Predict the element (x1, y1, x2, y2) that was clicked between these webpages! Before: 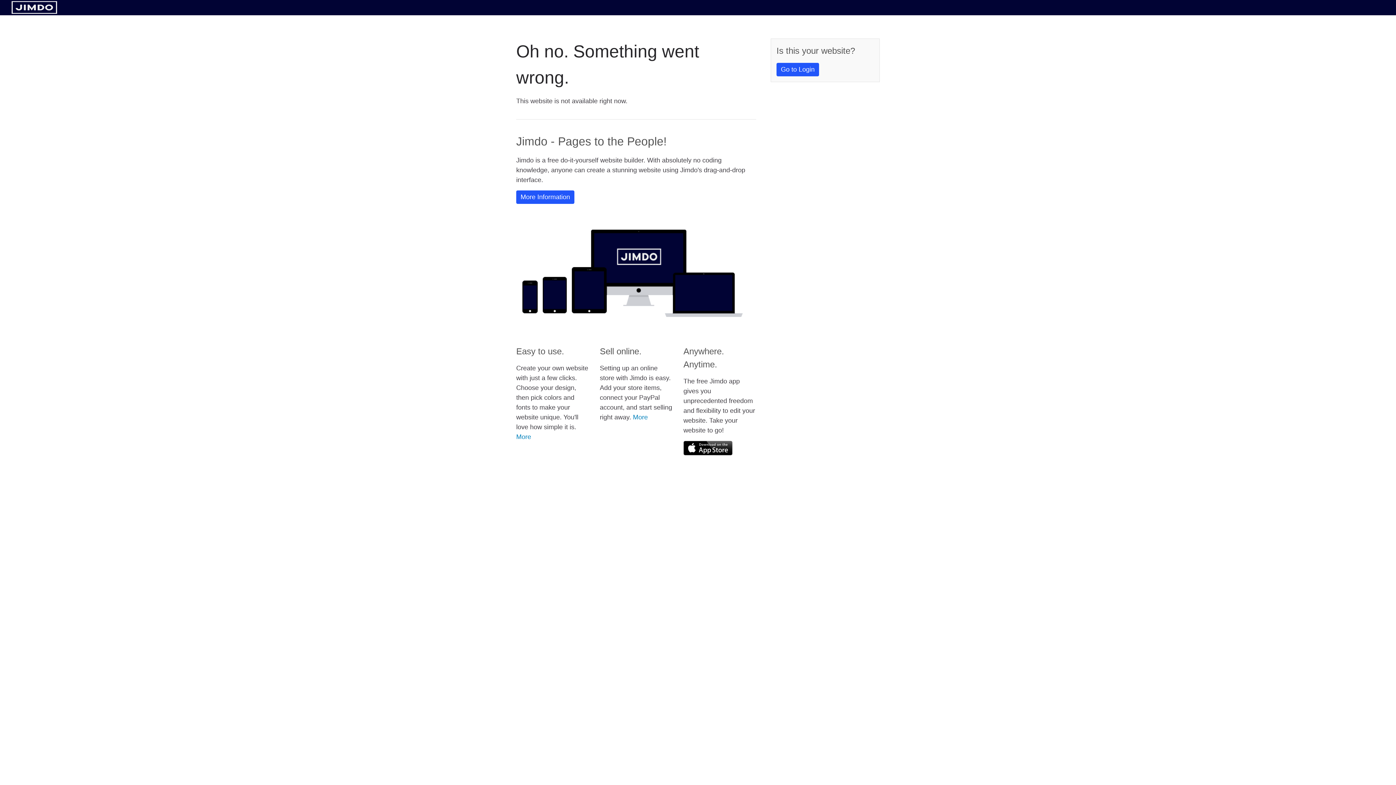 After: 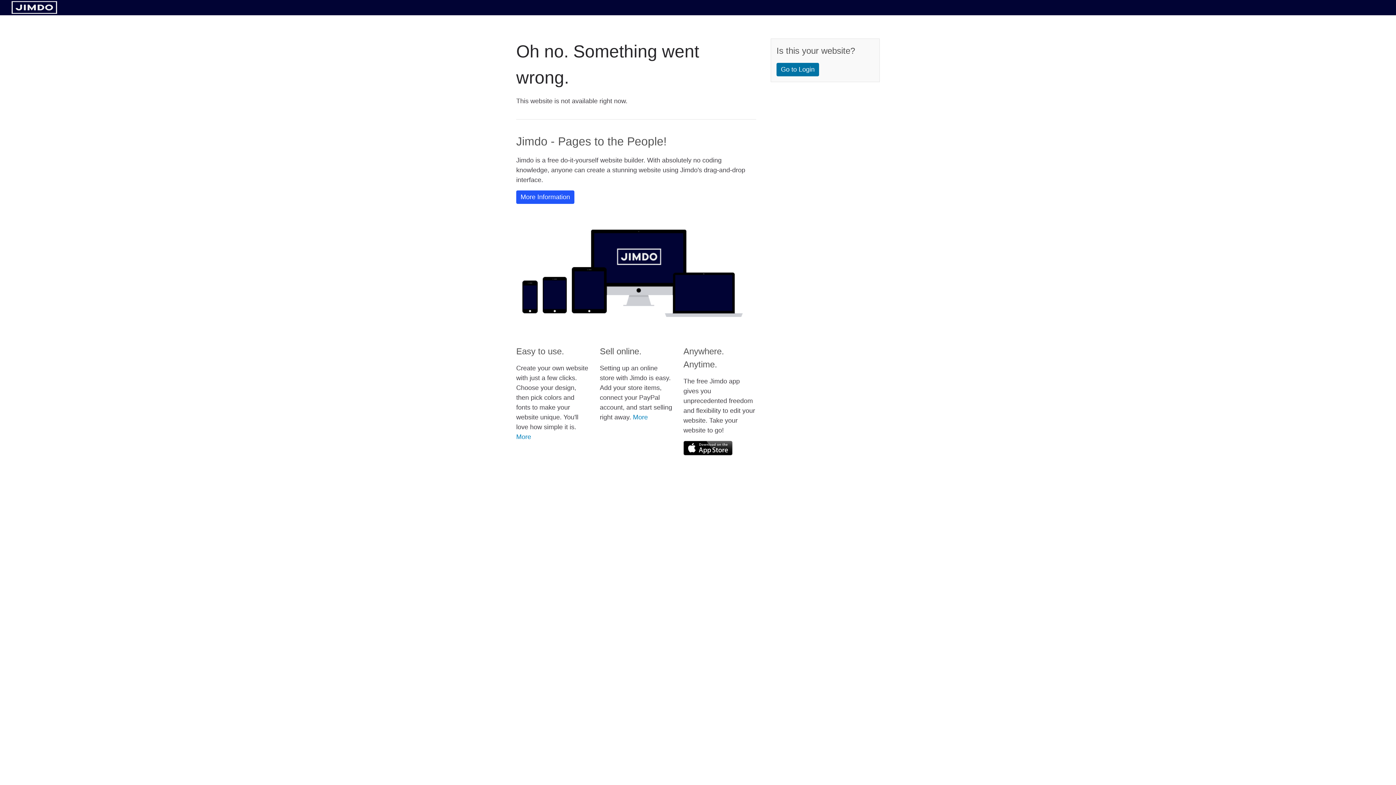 Action: bbox: (776, 62, 819, 76) label: Go to Login